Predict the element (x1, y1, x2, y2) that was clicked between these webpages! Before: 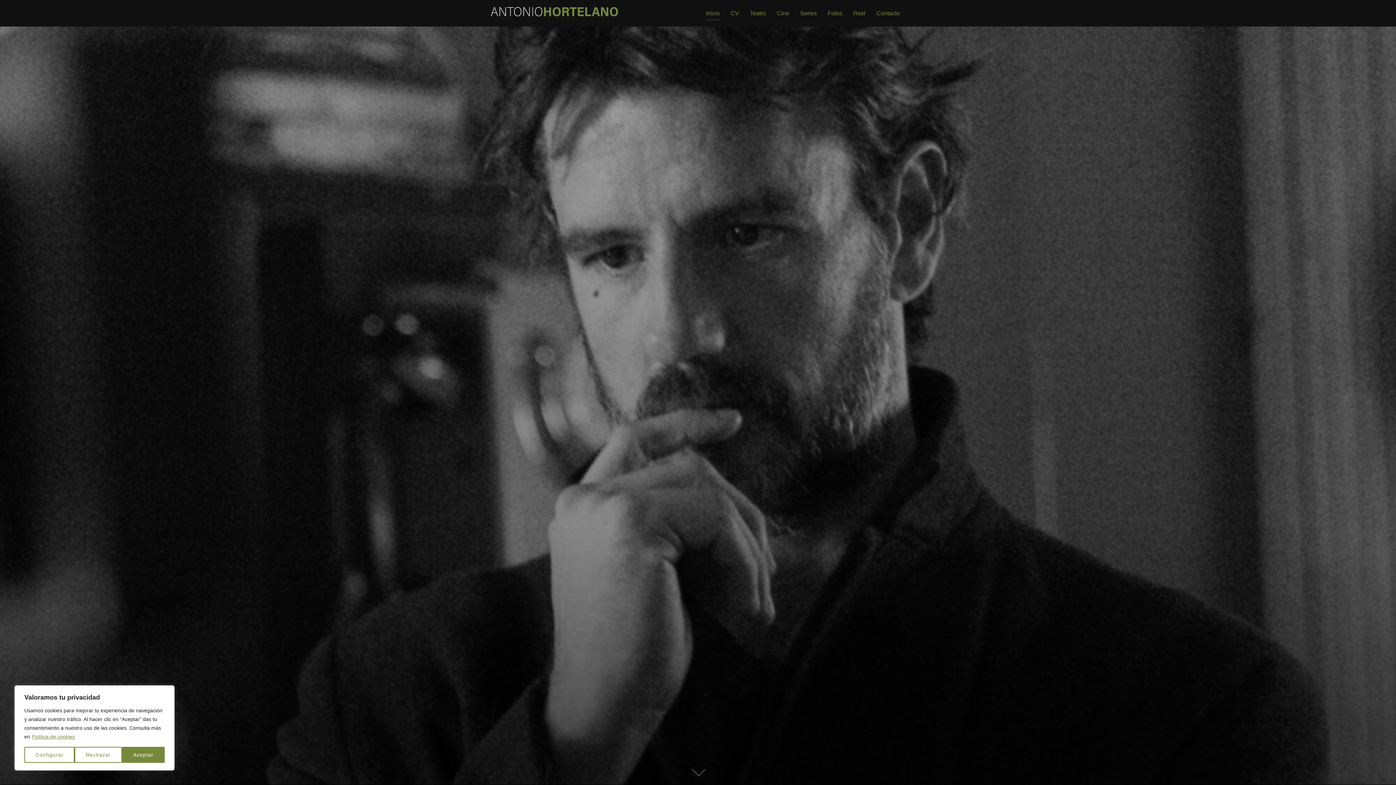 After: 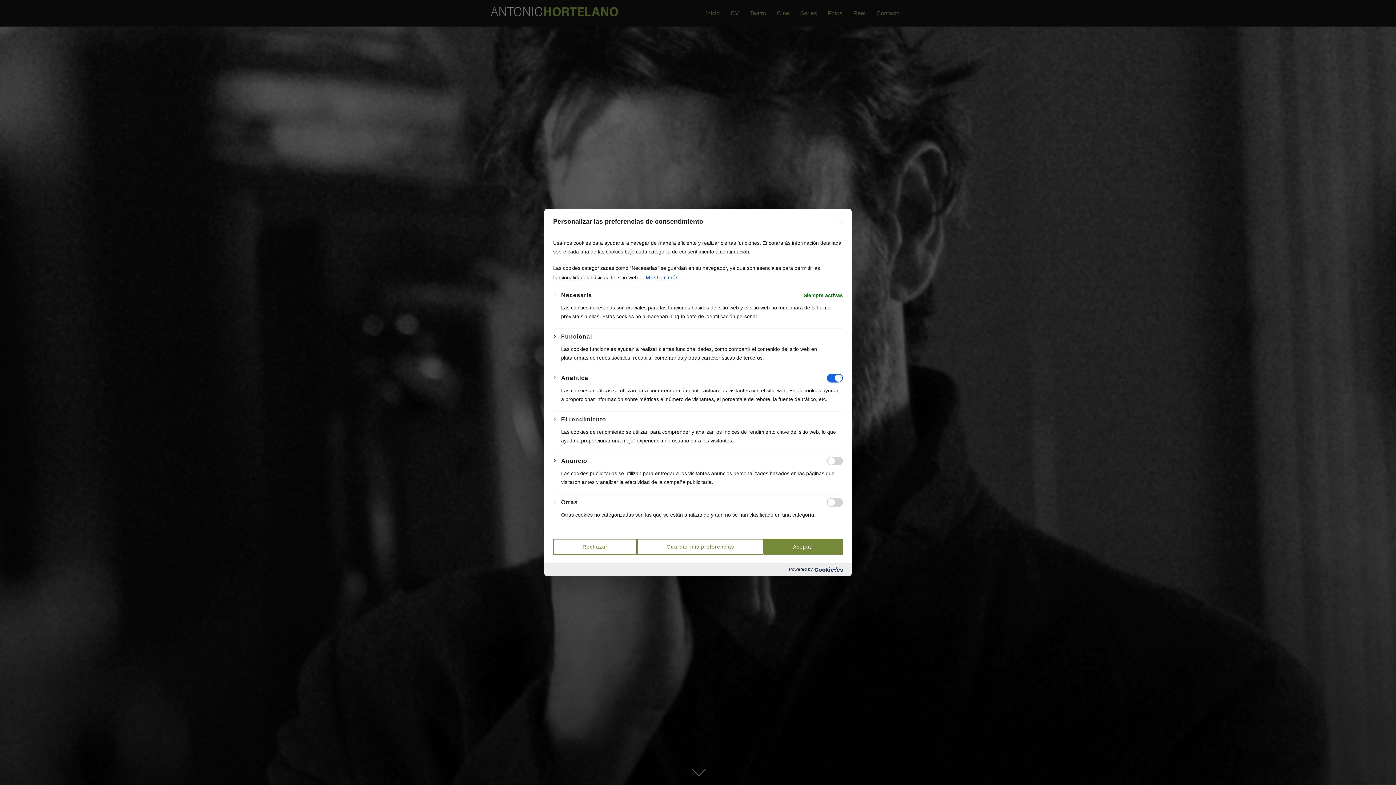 Action: bbox: (24, 747, 74, 763) label: Configurar